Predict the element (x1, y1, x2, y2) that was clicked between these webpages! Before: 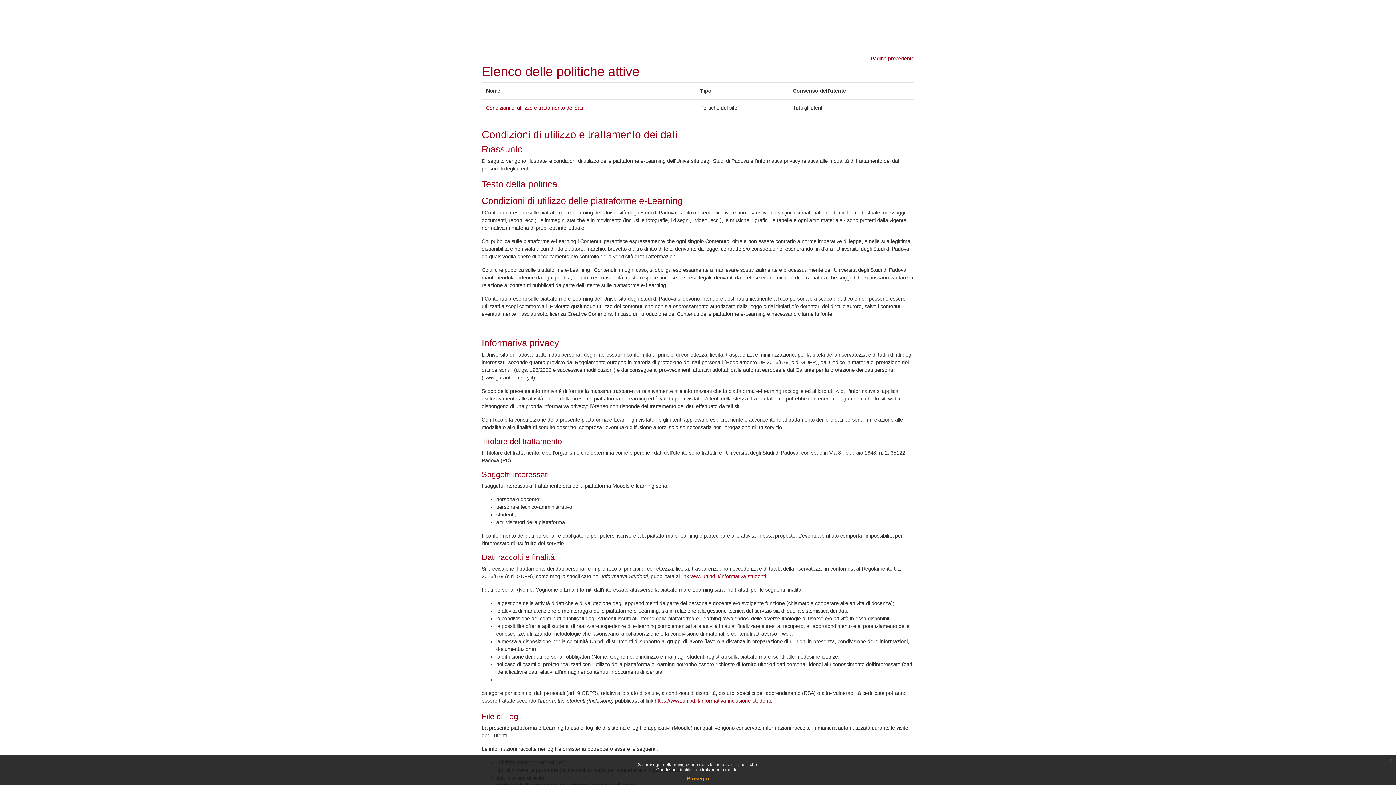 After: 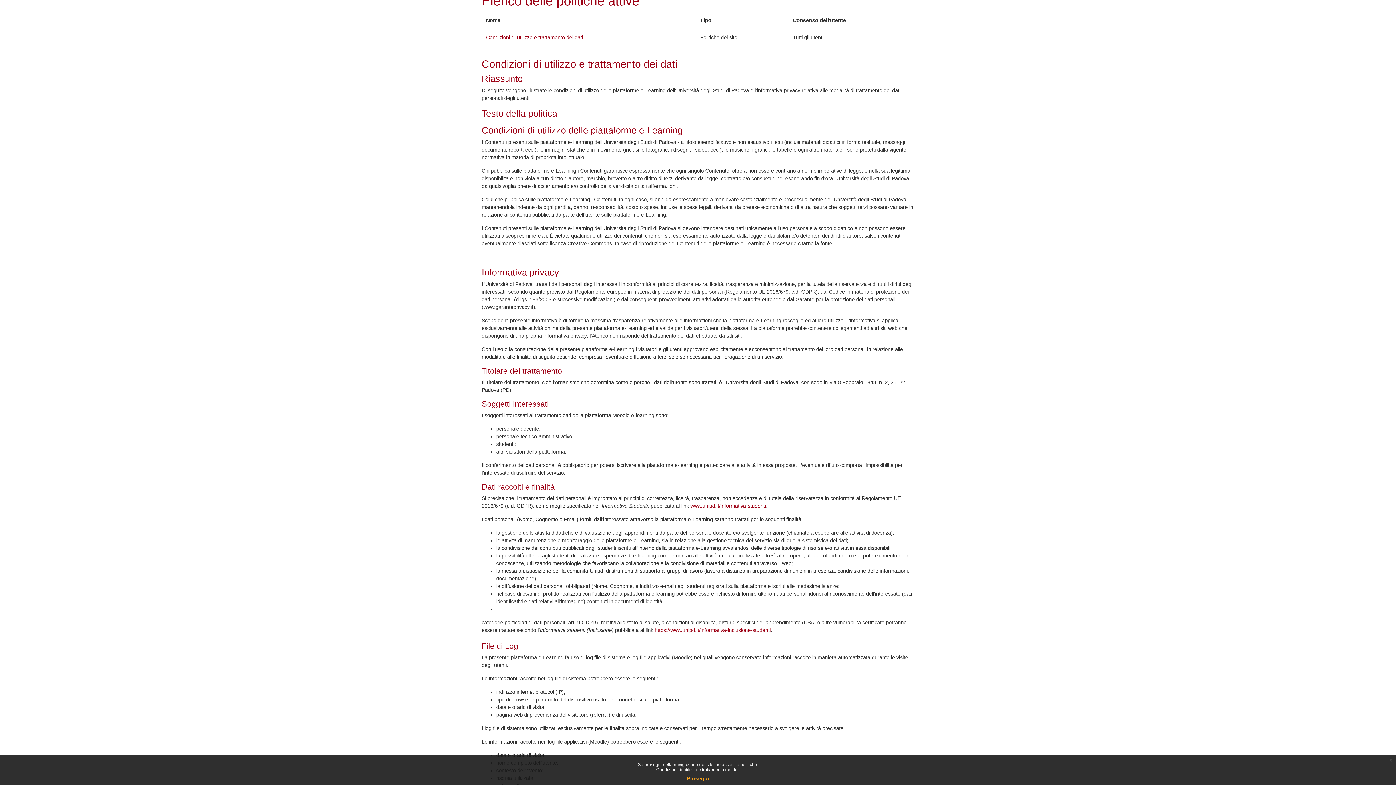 Action: bbox: (486, 105, 583, 110) label: Condizioni di utilizzo e trattamento dei dati